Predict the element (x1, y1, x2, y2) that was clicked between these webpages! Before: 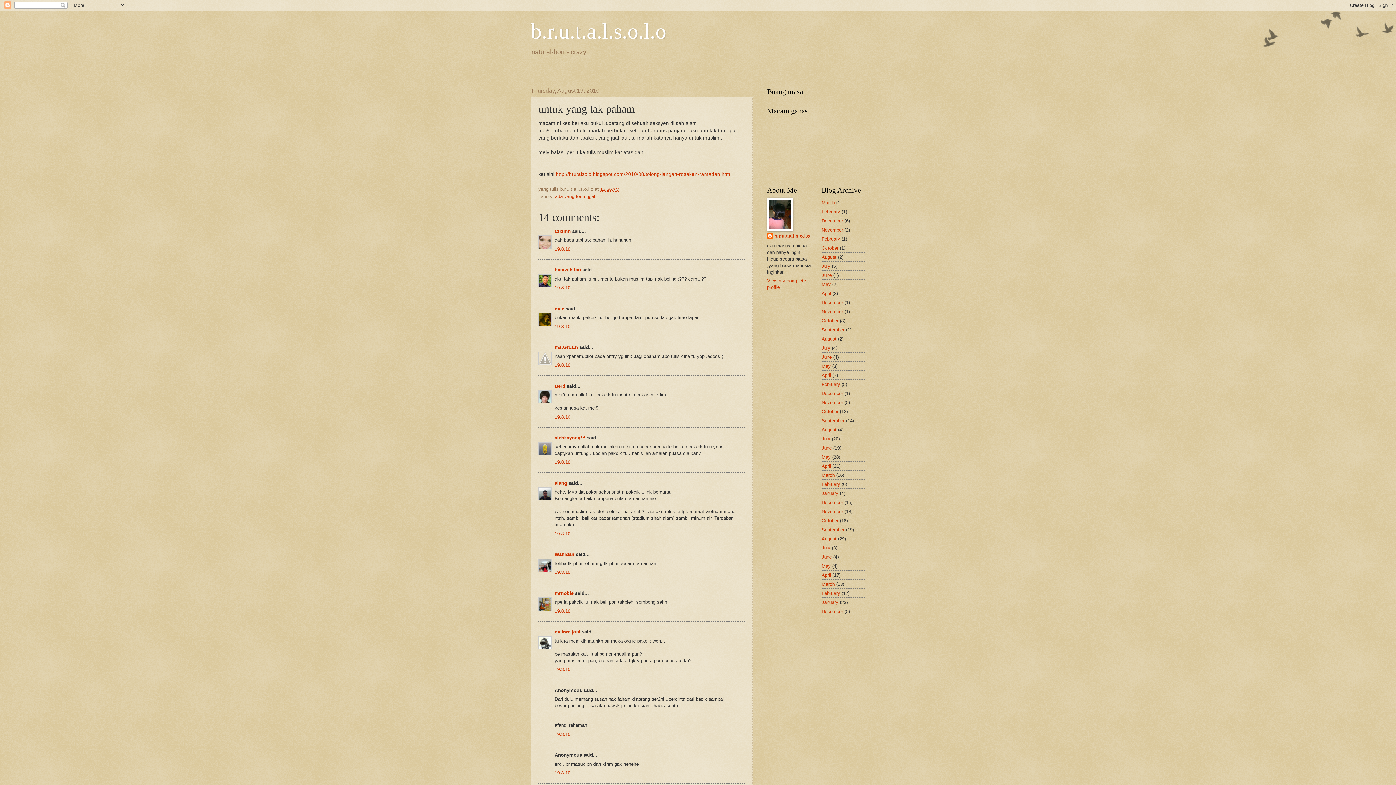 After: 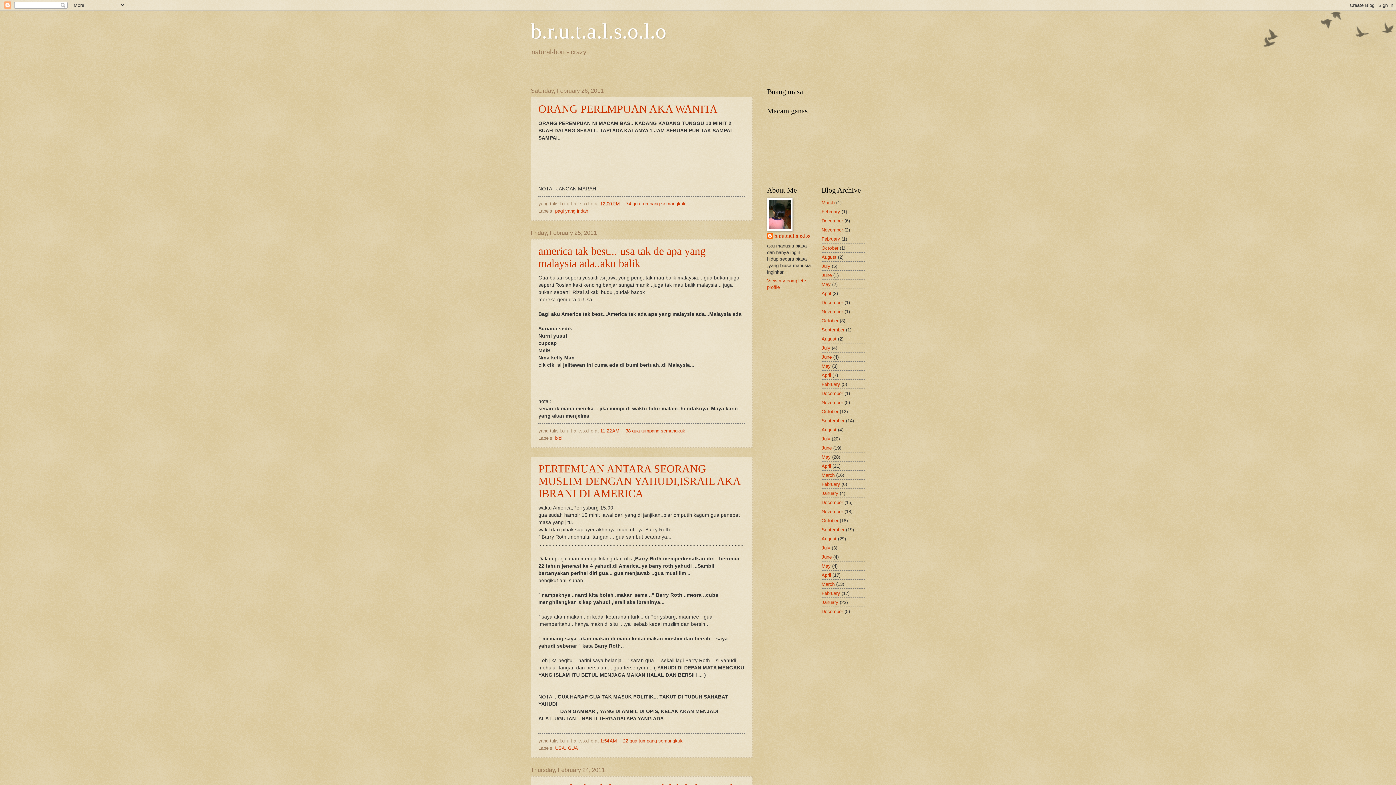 Action: bbox: (821, 481, 840, 487) label: February